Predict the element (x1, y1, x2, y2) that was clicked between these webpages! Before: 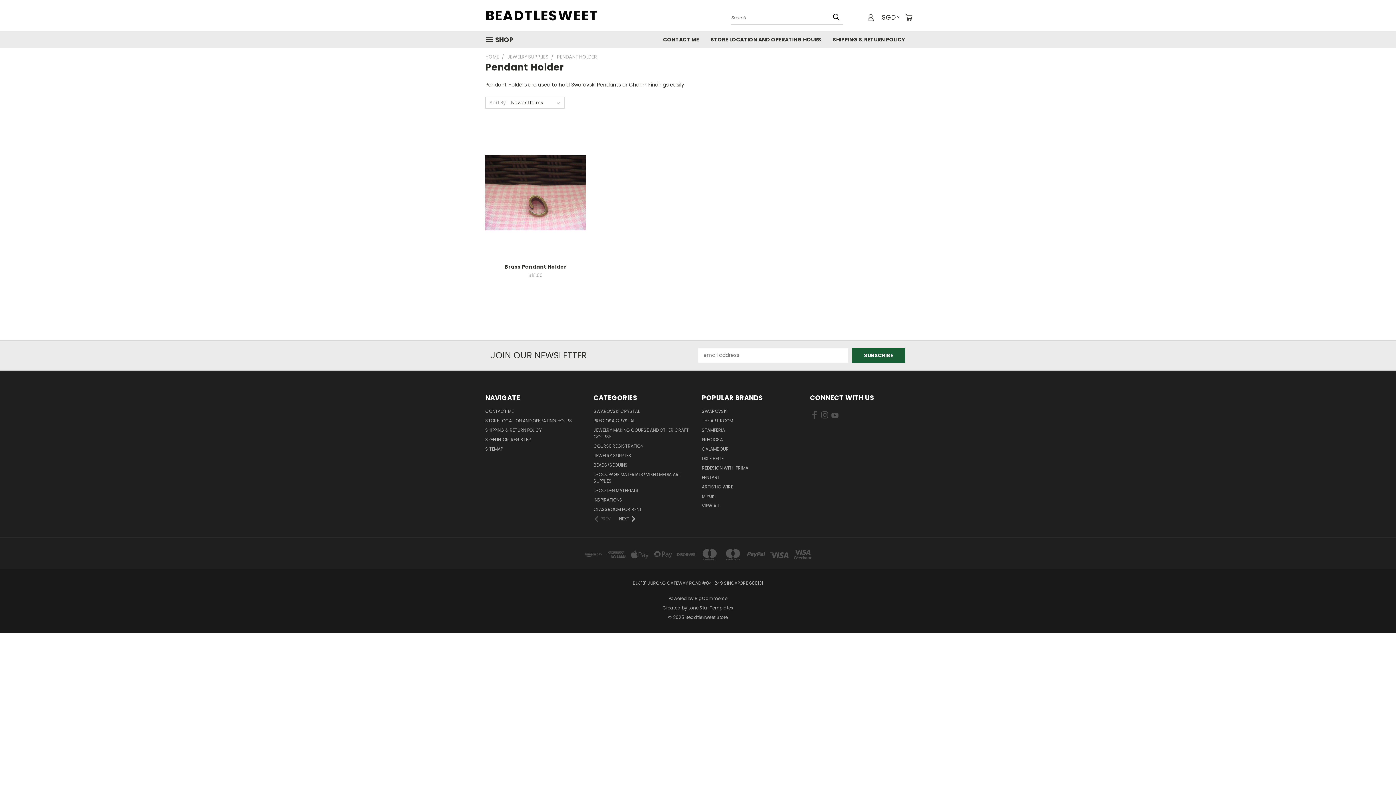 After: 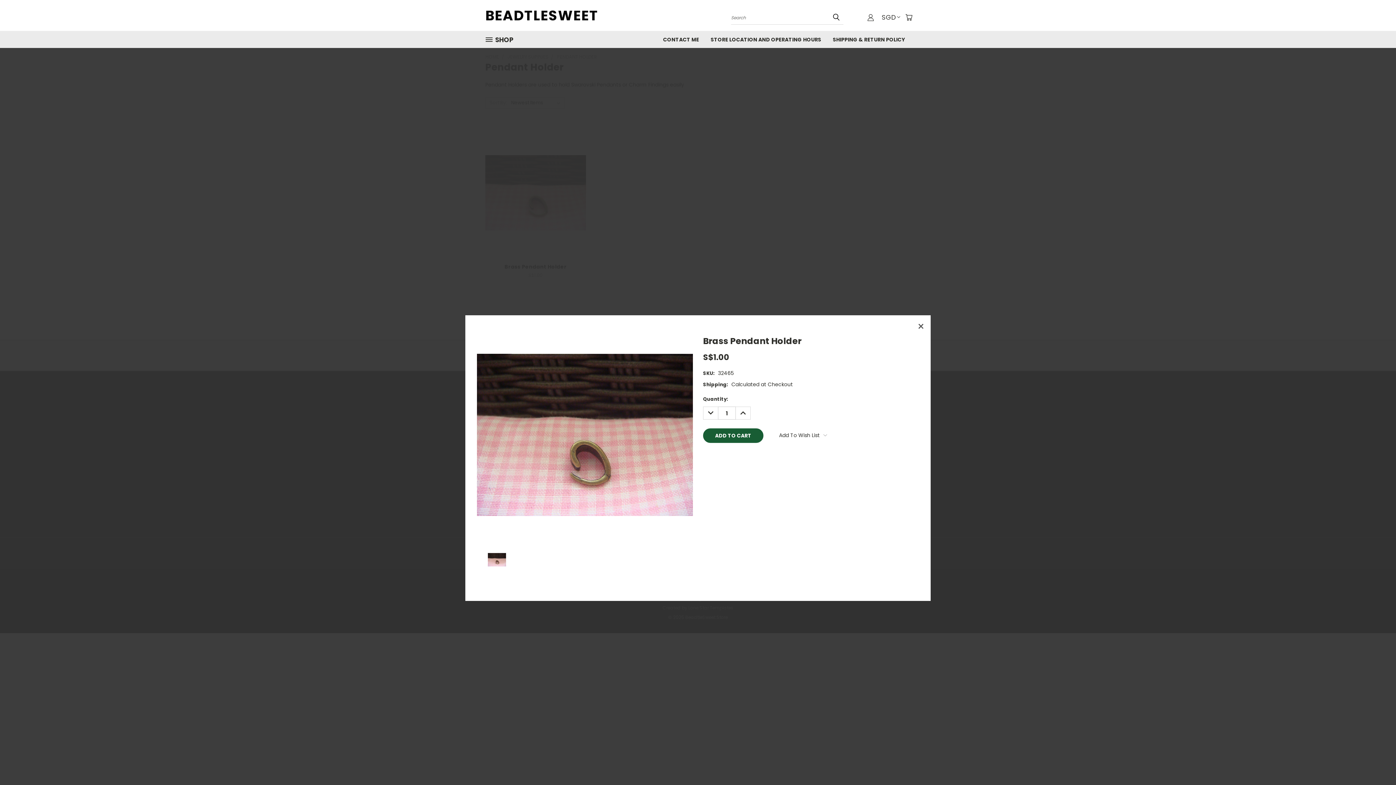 Action: label: Quick View bbox: (515, 179, 556, 191)